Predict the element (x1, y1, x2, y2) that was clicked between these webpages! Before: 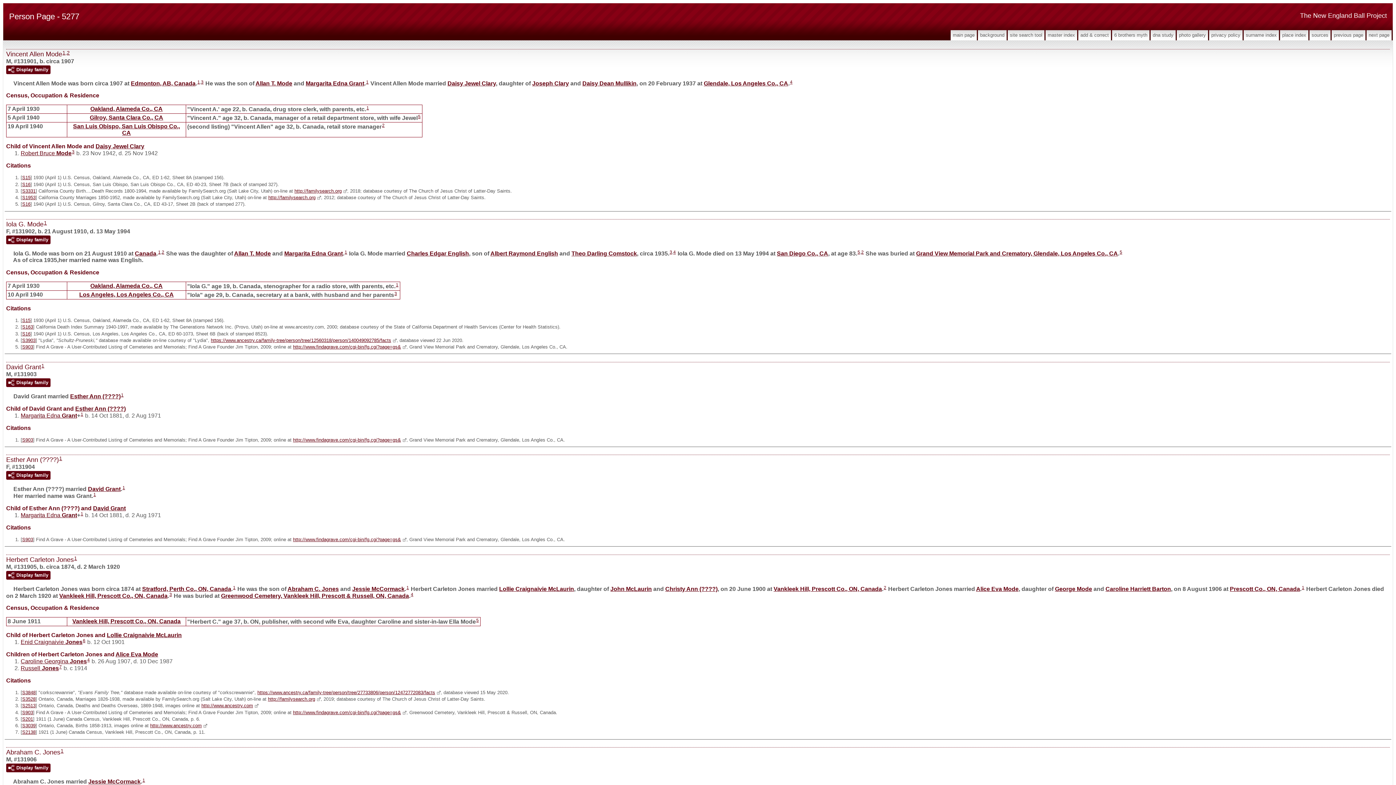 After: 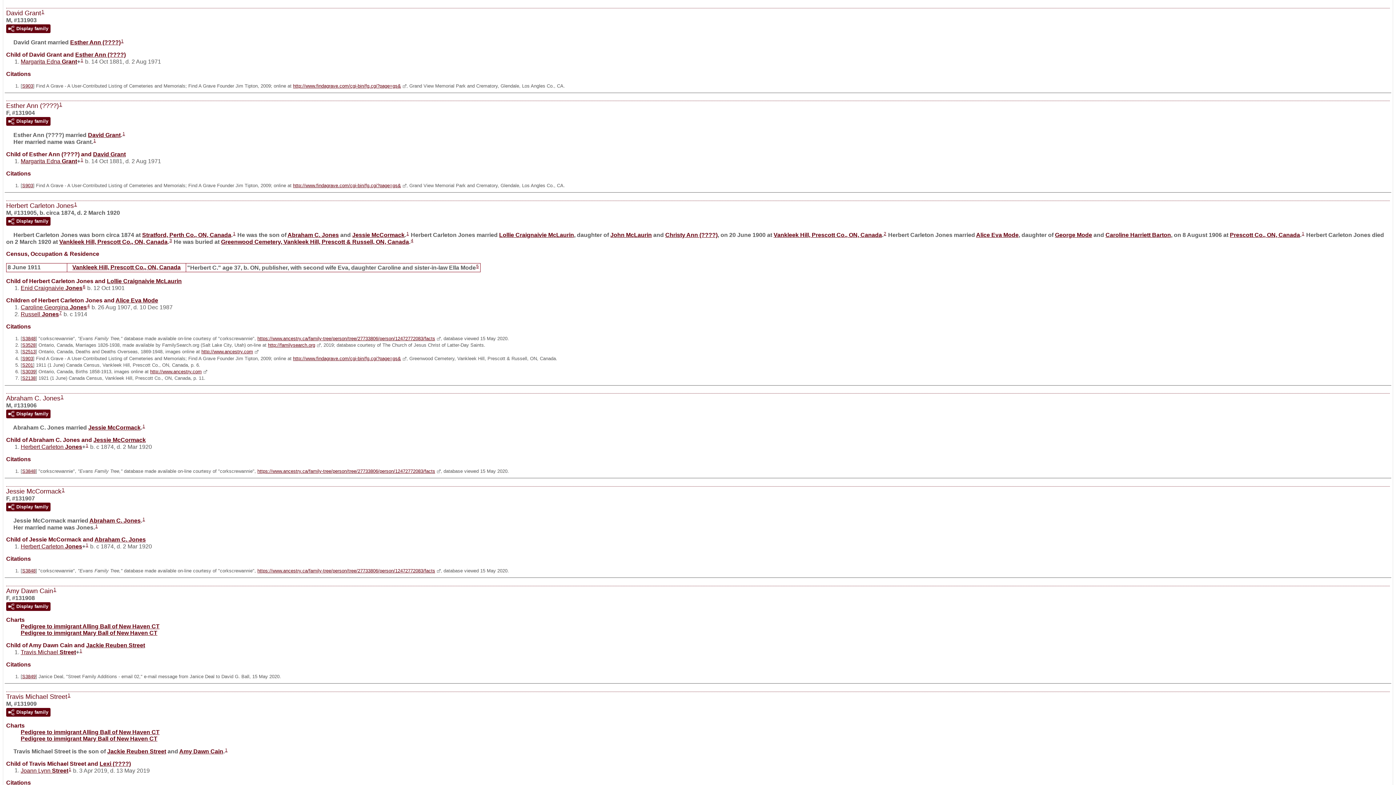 Action: bbox: (93, 505, 125, 511) label: David Grant